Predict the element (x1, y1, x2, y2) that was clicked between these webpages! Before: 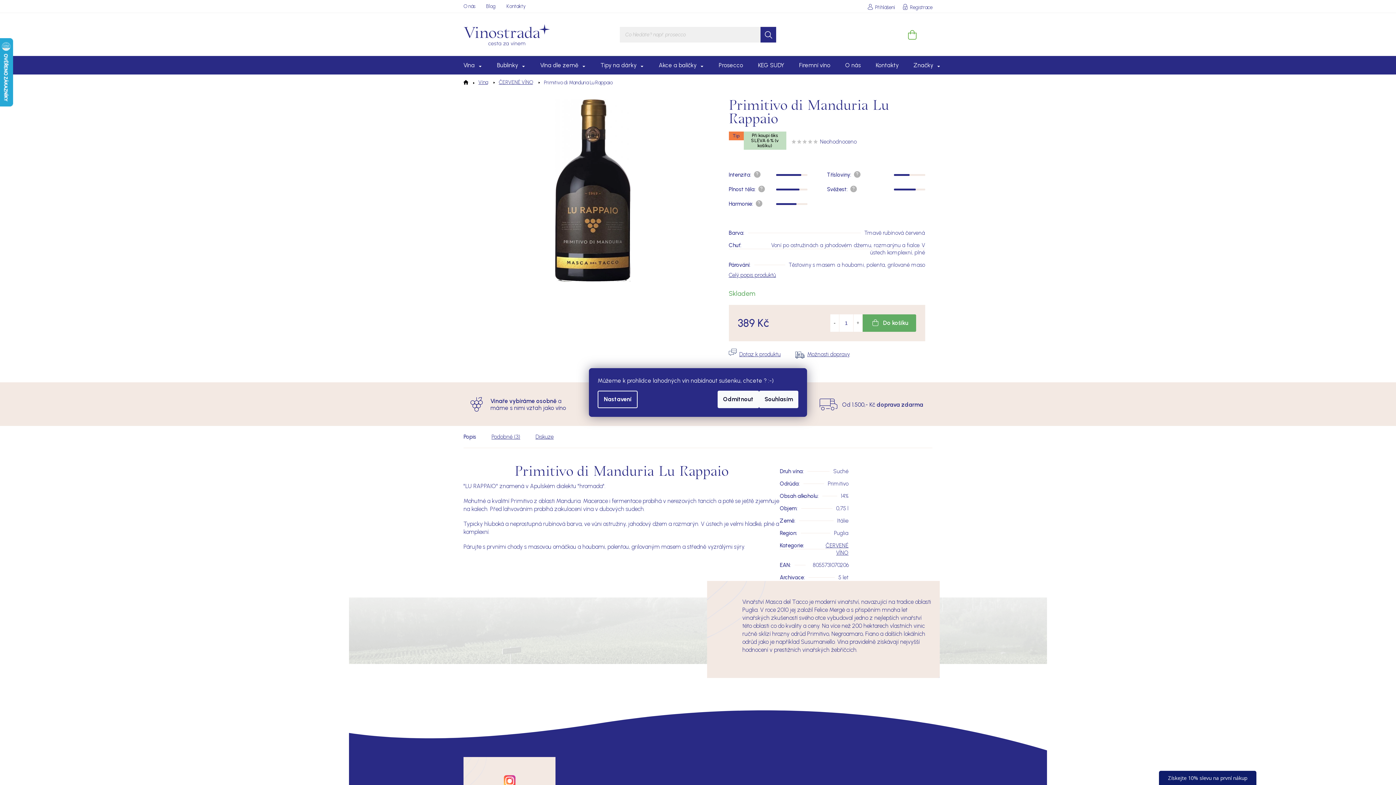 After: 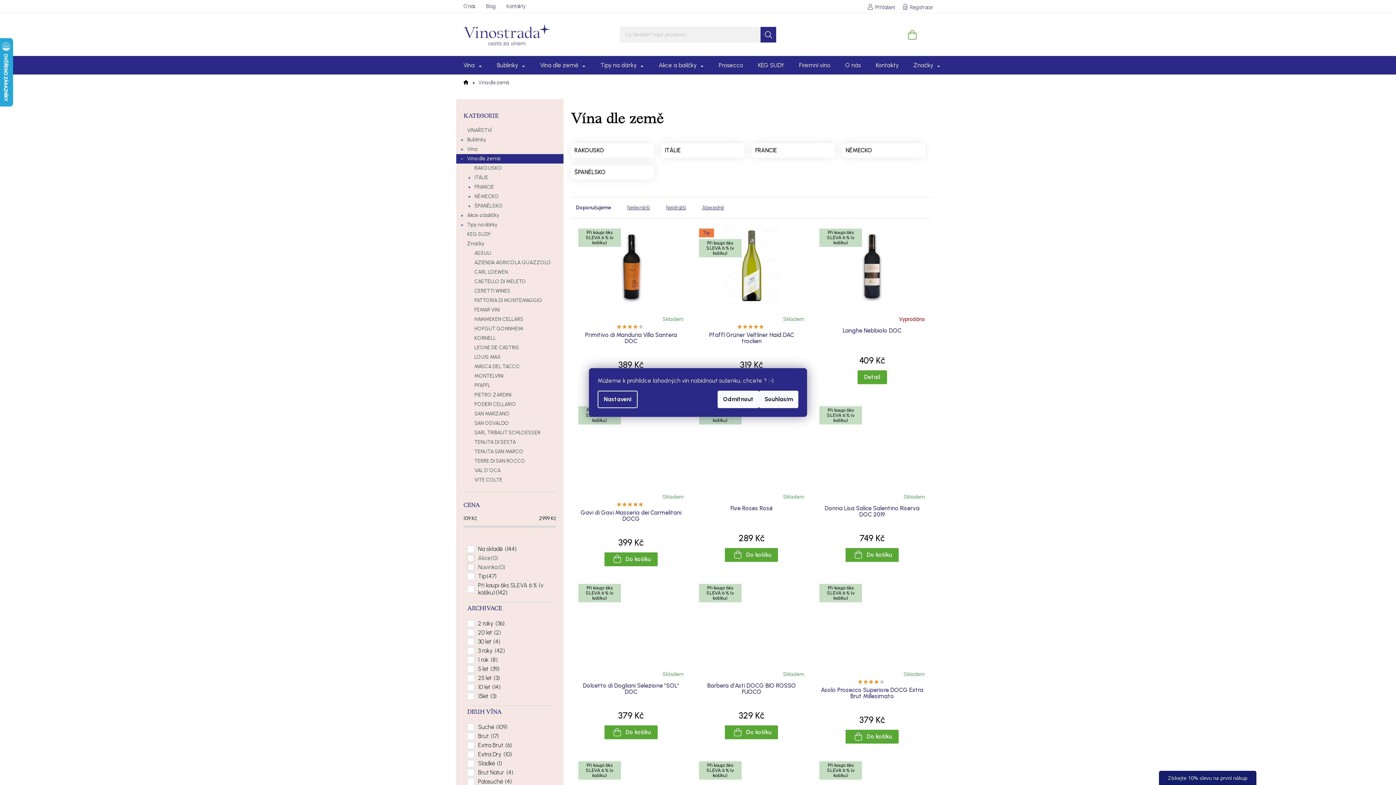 Action: label: Vína dle země bbox: (533, 56, 593, 74)